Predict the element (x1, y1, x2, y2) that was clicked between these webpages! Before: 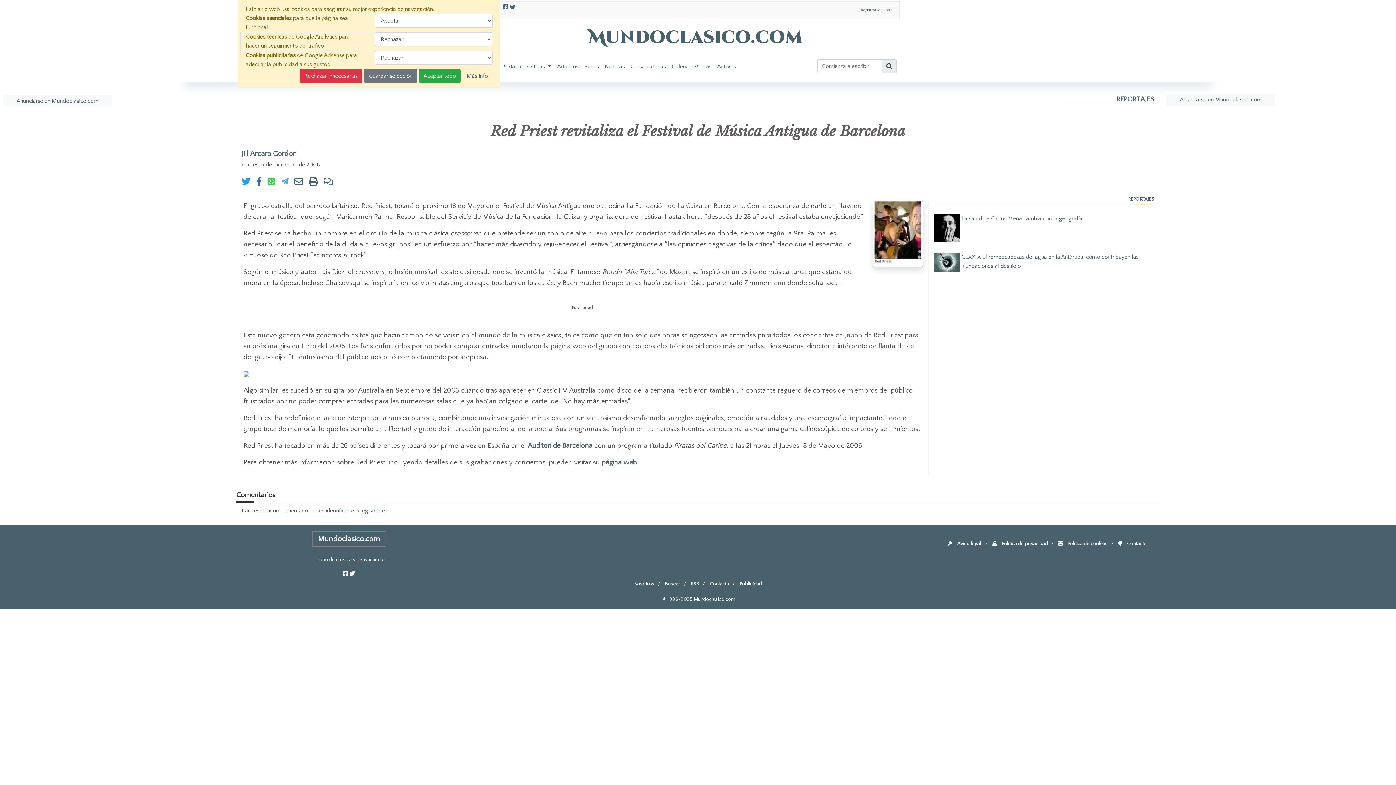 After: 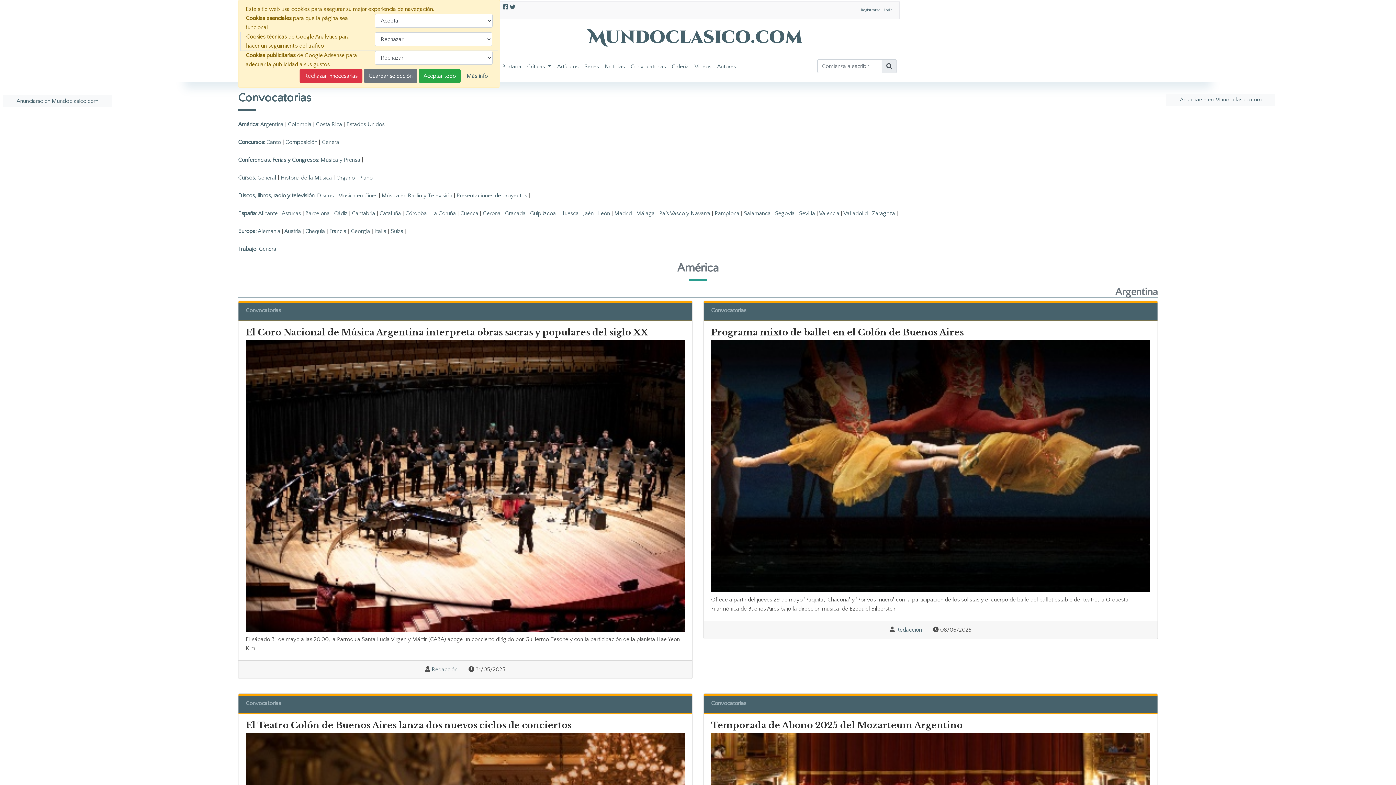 Action: label: Convocatorias bbox: (627, 59, 668, 74)